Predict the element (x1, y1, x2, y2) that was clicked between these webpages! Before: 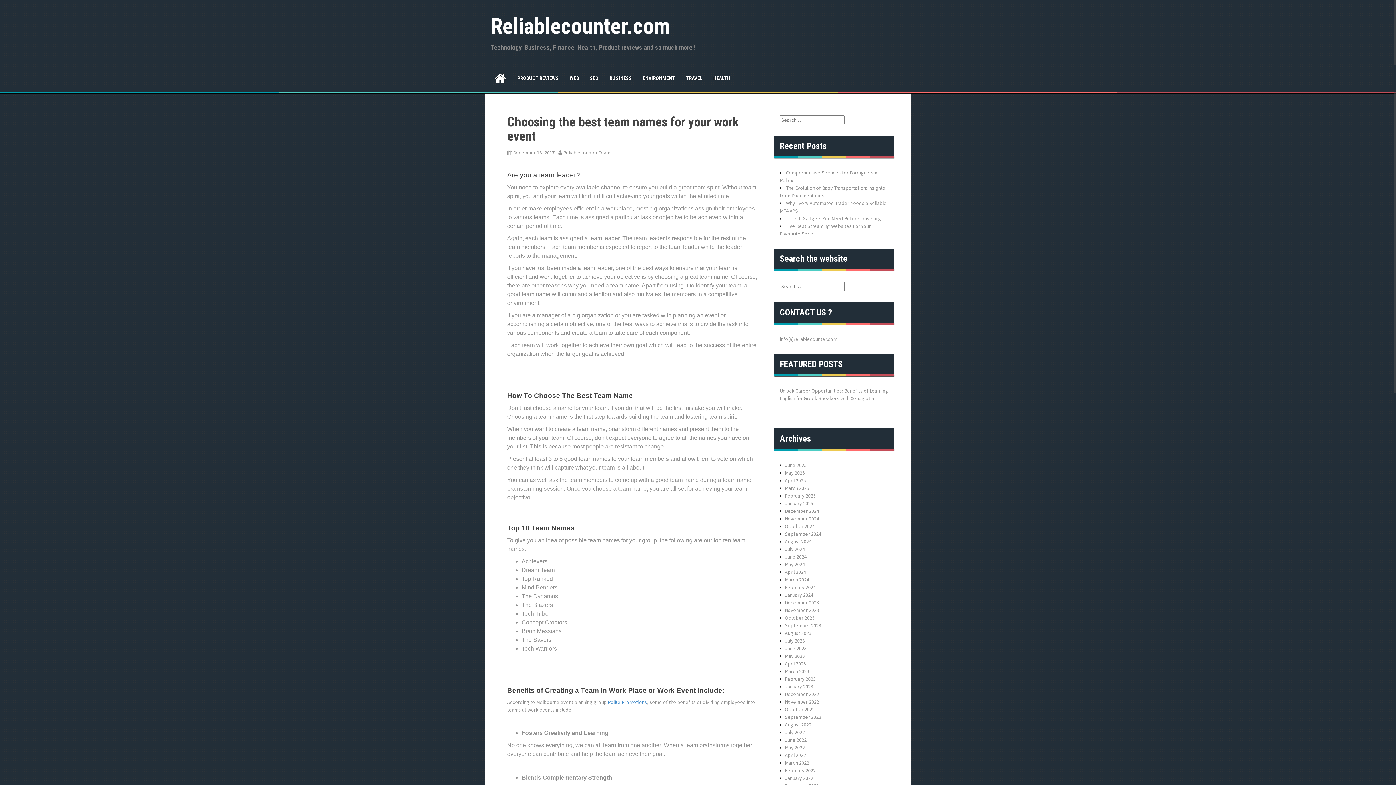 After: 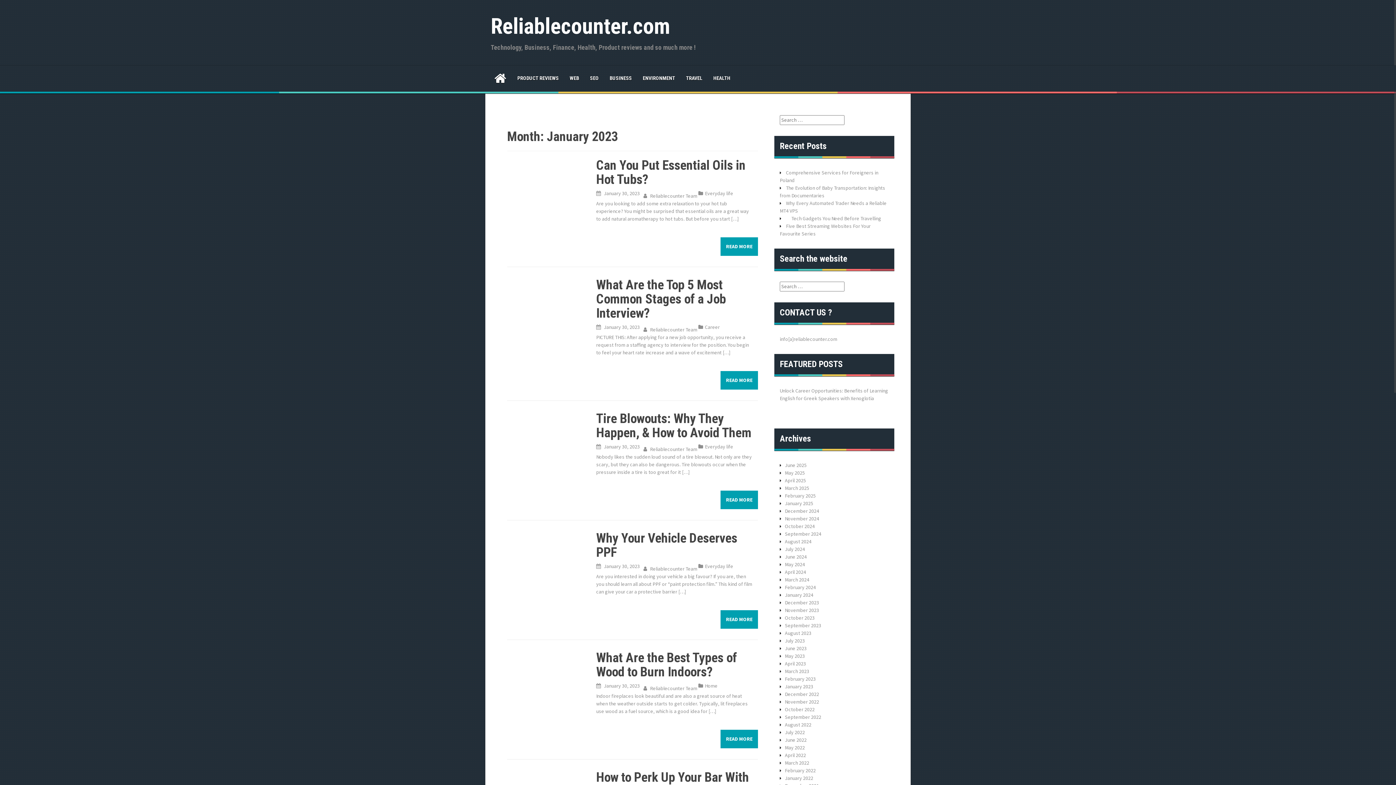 Action: bbox: (785, 683, 813, 690) label: January 2023